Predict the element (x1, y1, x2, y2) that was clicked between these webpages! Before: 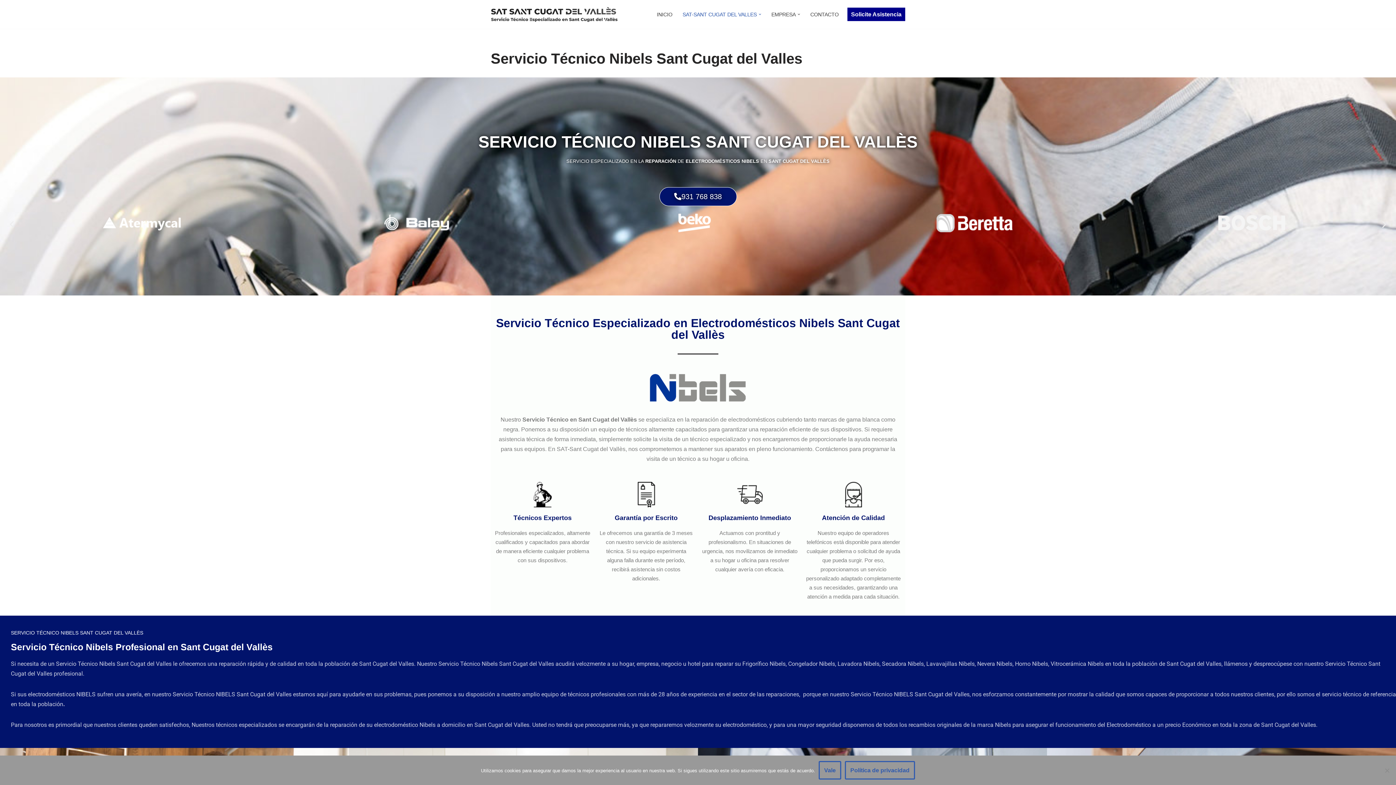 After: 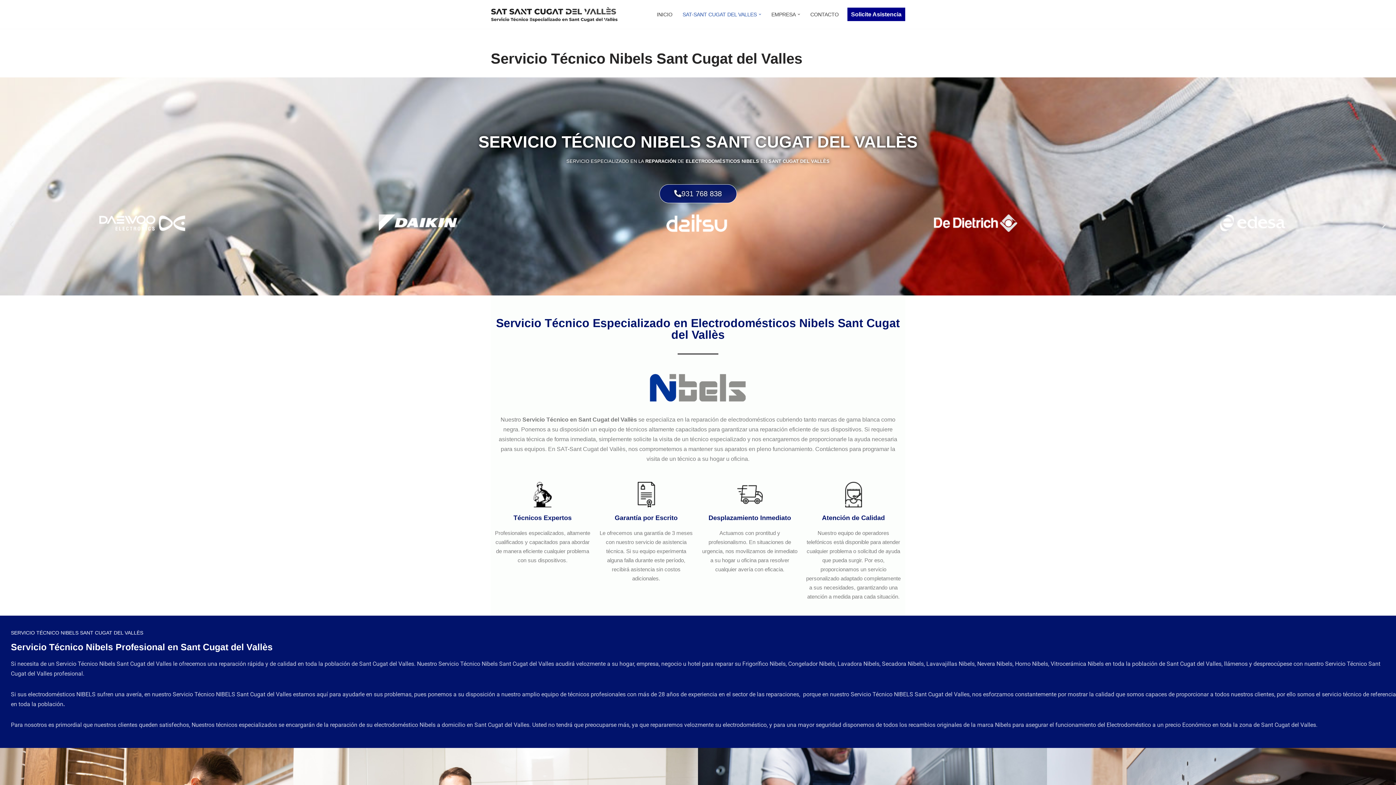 Action: label: 931 768 838 bbox: (659, 187, 736, 206)